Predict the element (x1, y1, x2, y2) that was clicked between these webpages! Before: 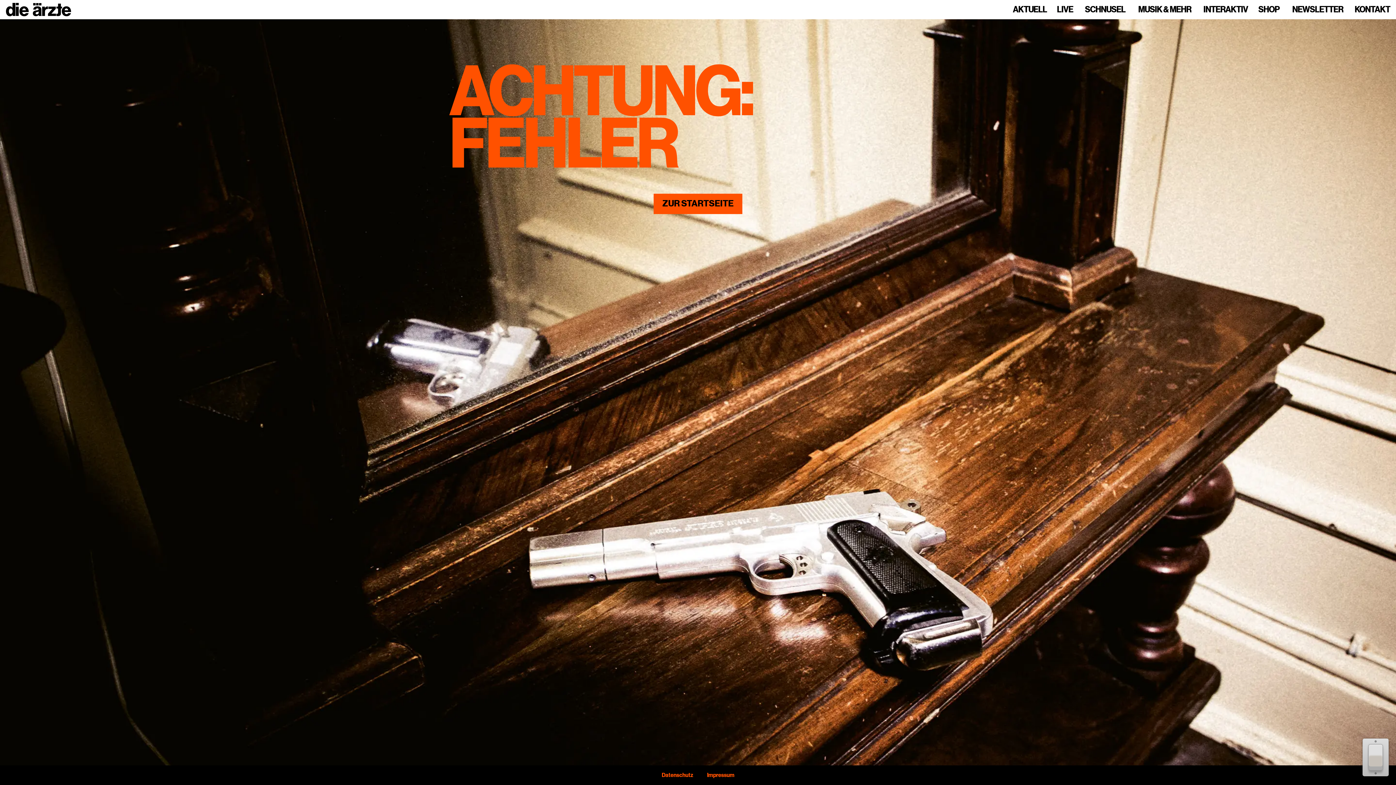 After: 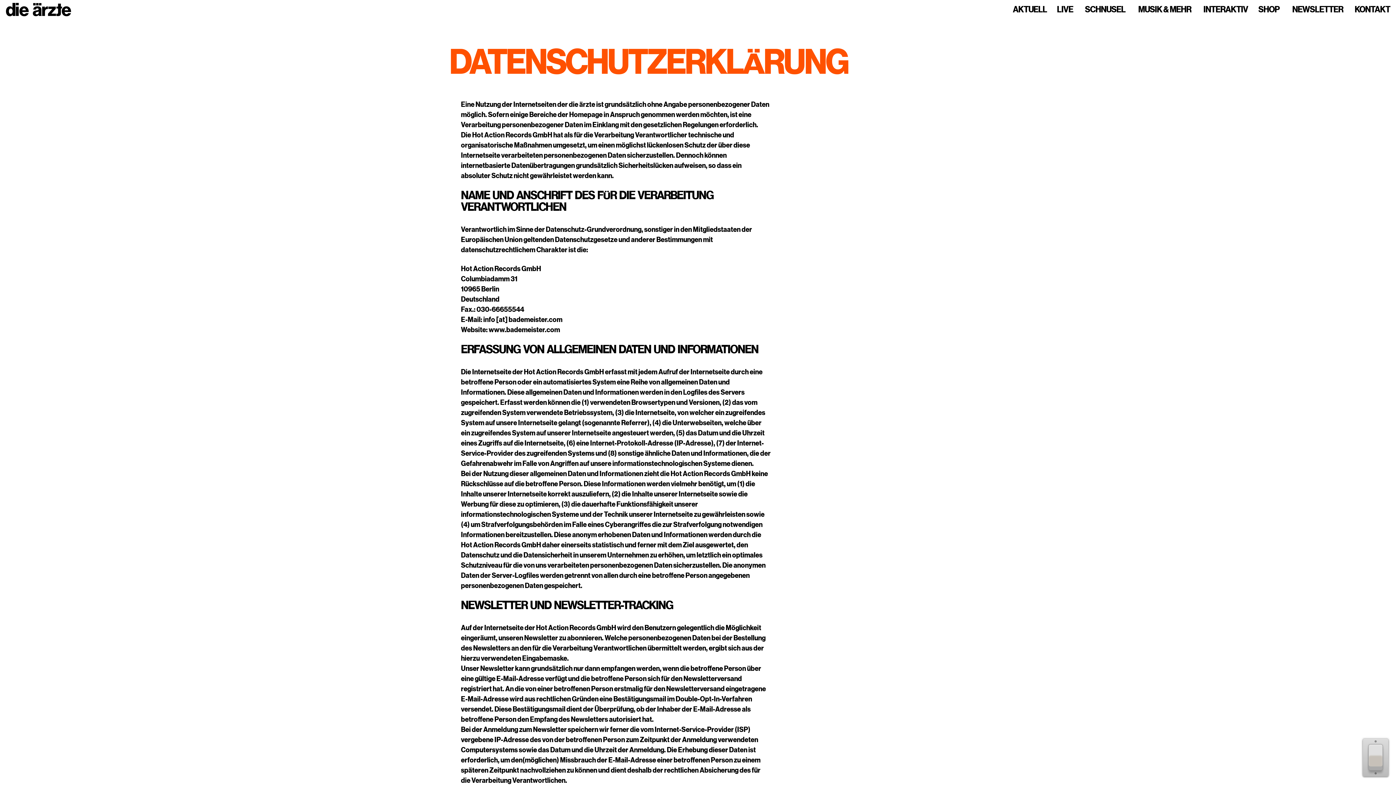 Action: bbox: (661, 772, 693, 778) label: Datenschutz